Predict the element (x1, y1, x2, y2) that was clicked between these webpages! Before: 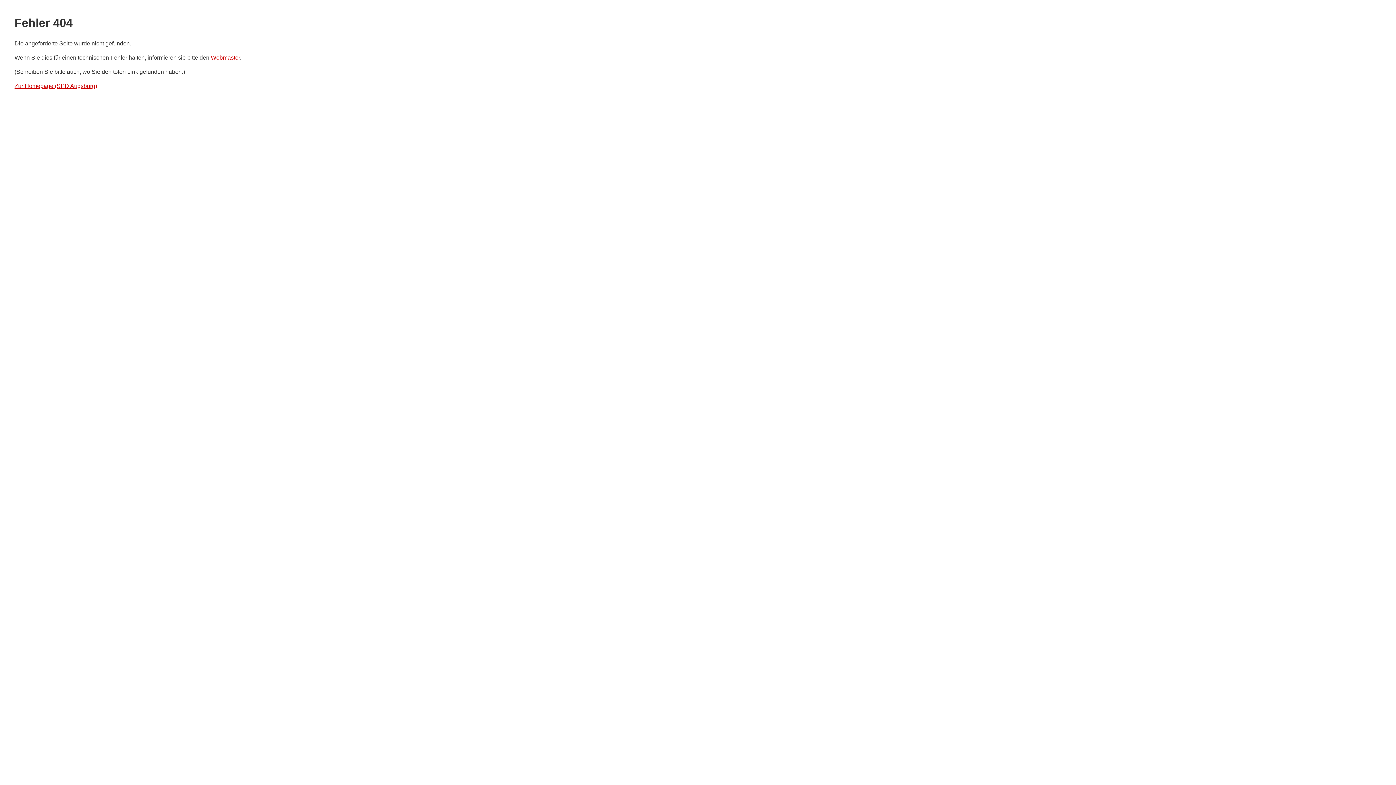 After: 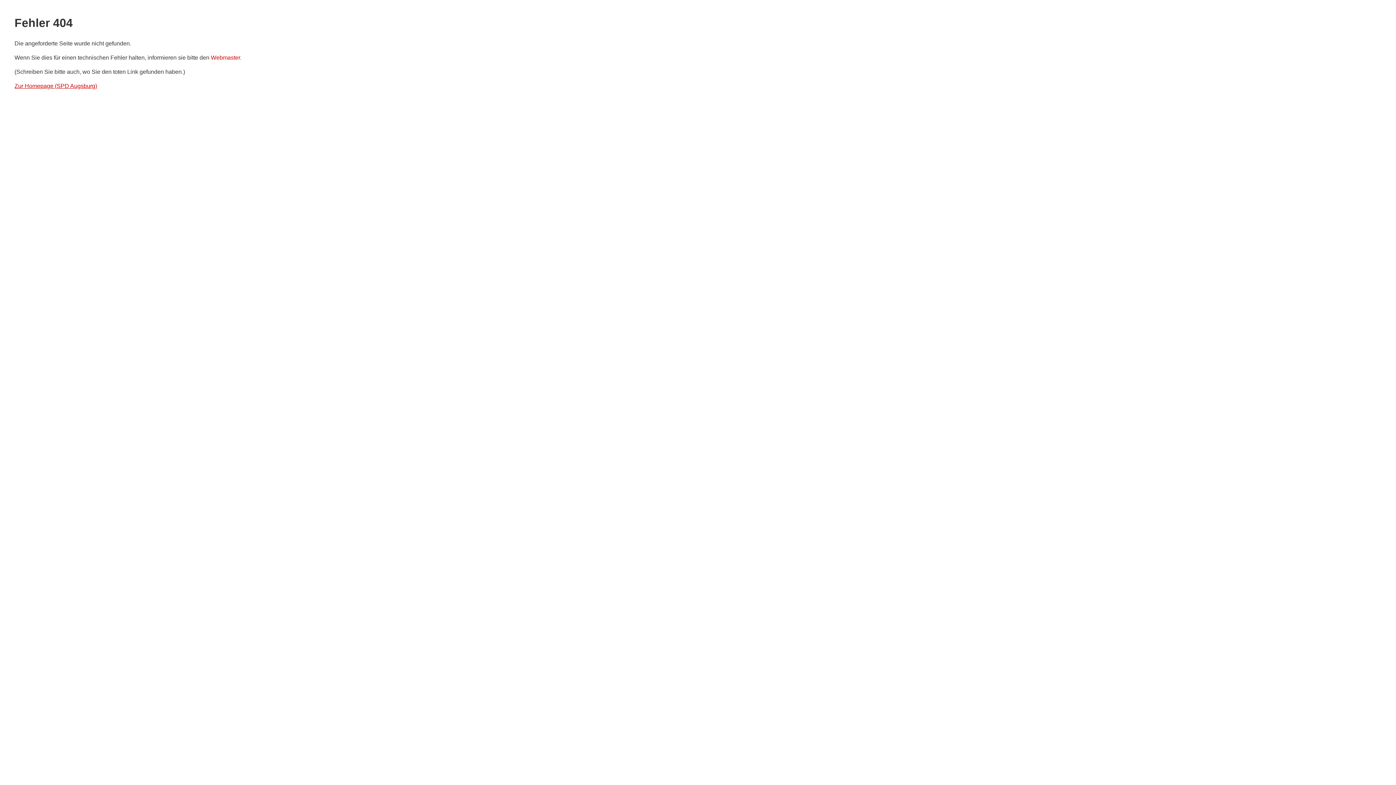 Action: bbox: (210, 54, 240, 60) label: Webmaster